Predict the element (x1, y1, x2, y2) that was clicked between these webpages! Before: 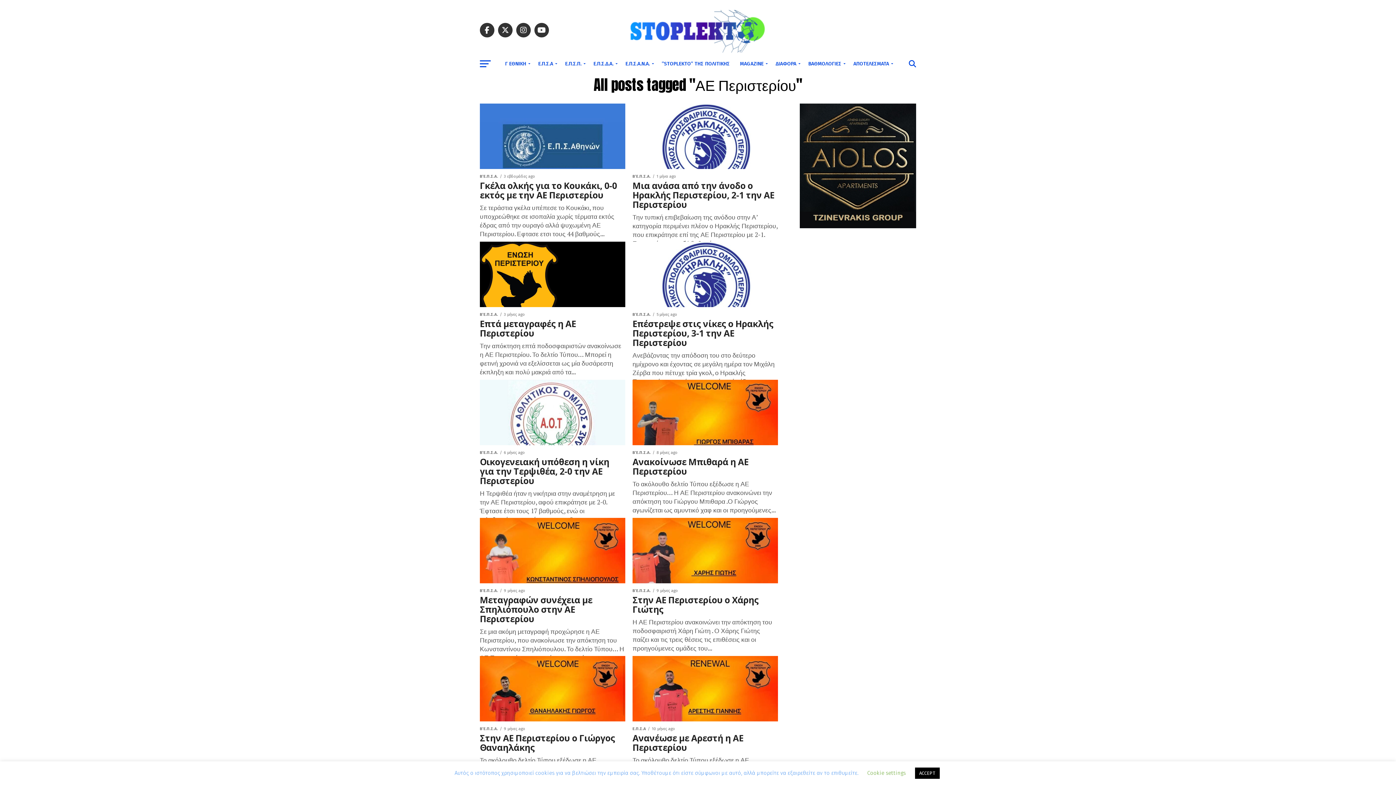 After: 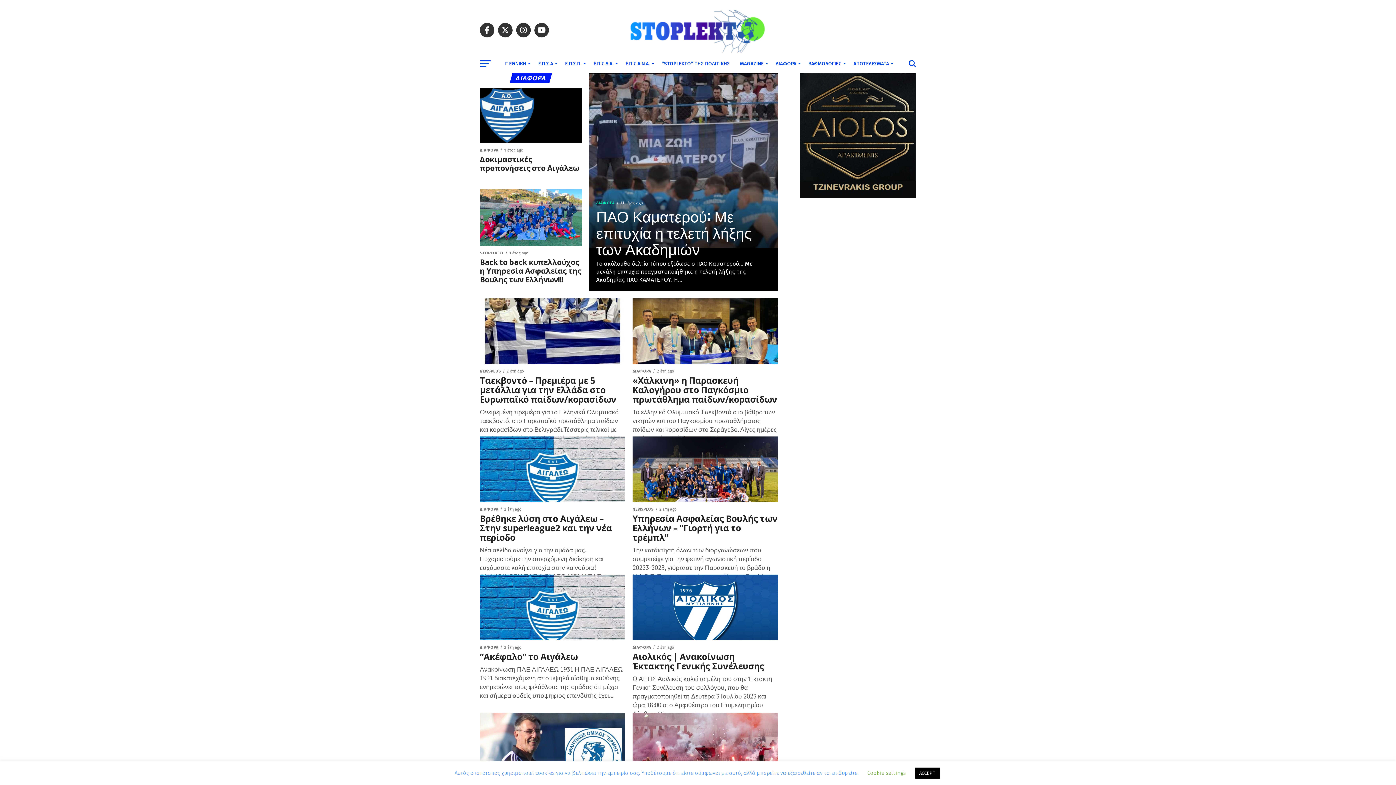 Action: label: ΔΙΑΦΟΡΑ bbox: (771, 54, 802, 73)